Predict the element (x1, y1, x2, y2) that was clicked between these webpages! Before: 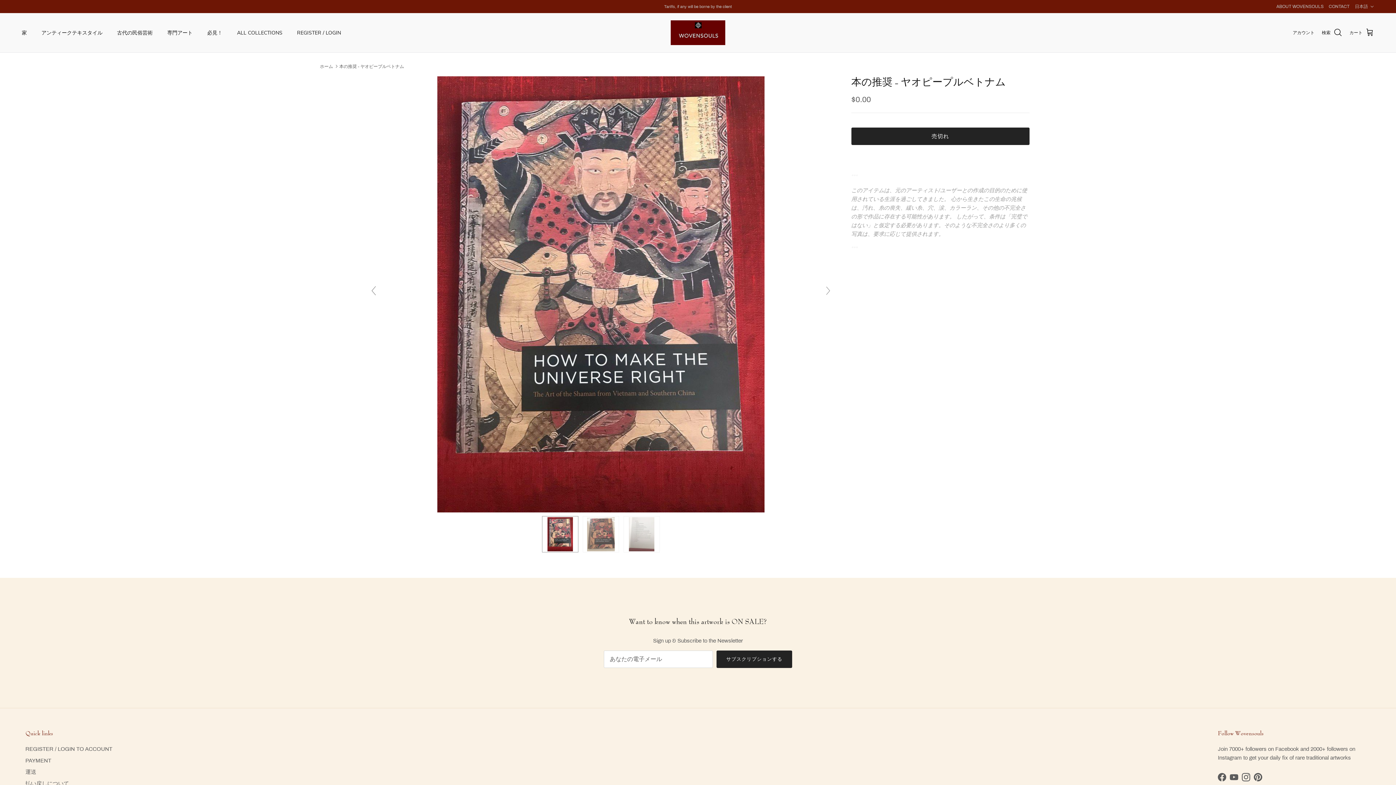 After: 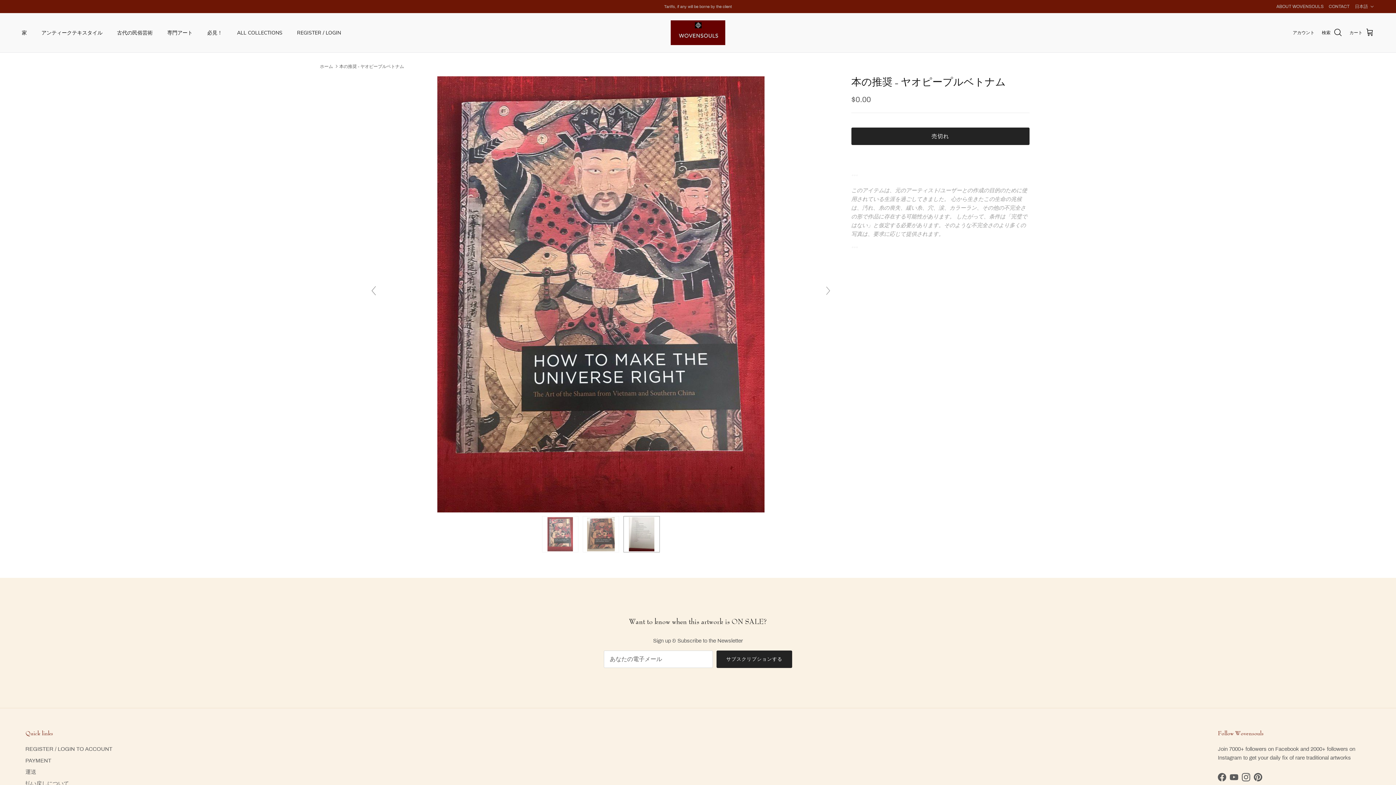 Action: bbox: (366, 283, 381, 298)